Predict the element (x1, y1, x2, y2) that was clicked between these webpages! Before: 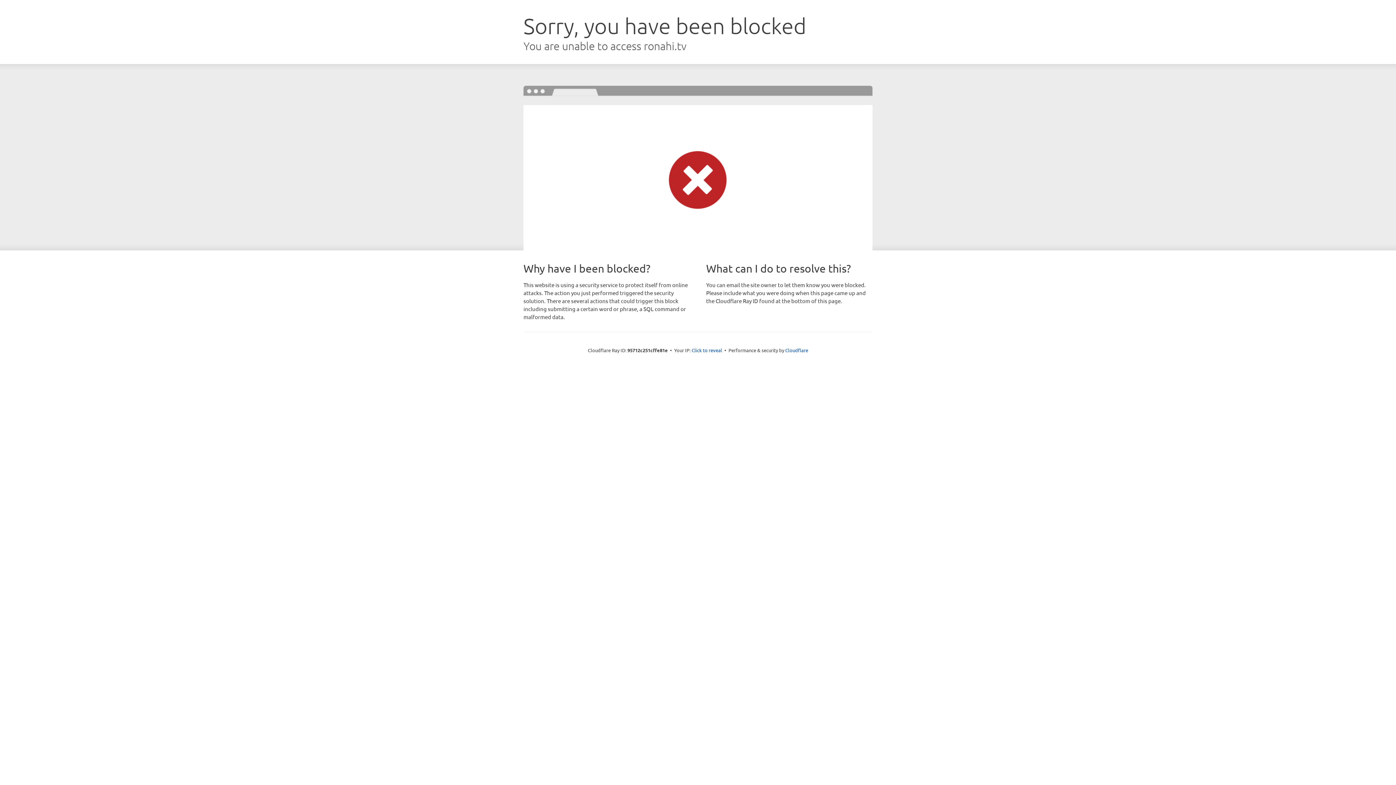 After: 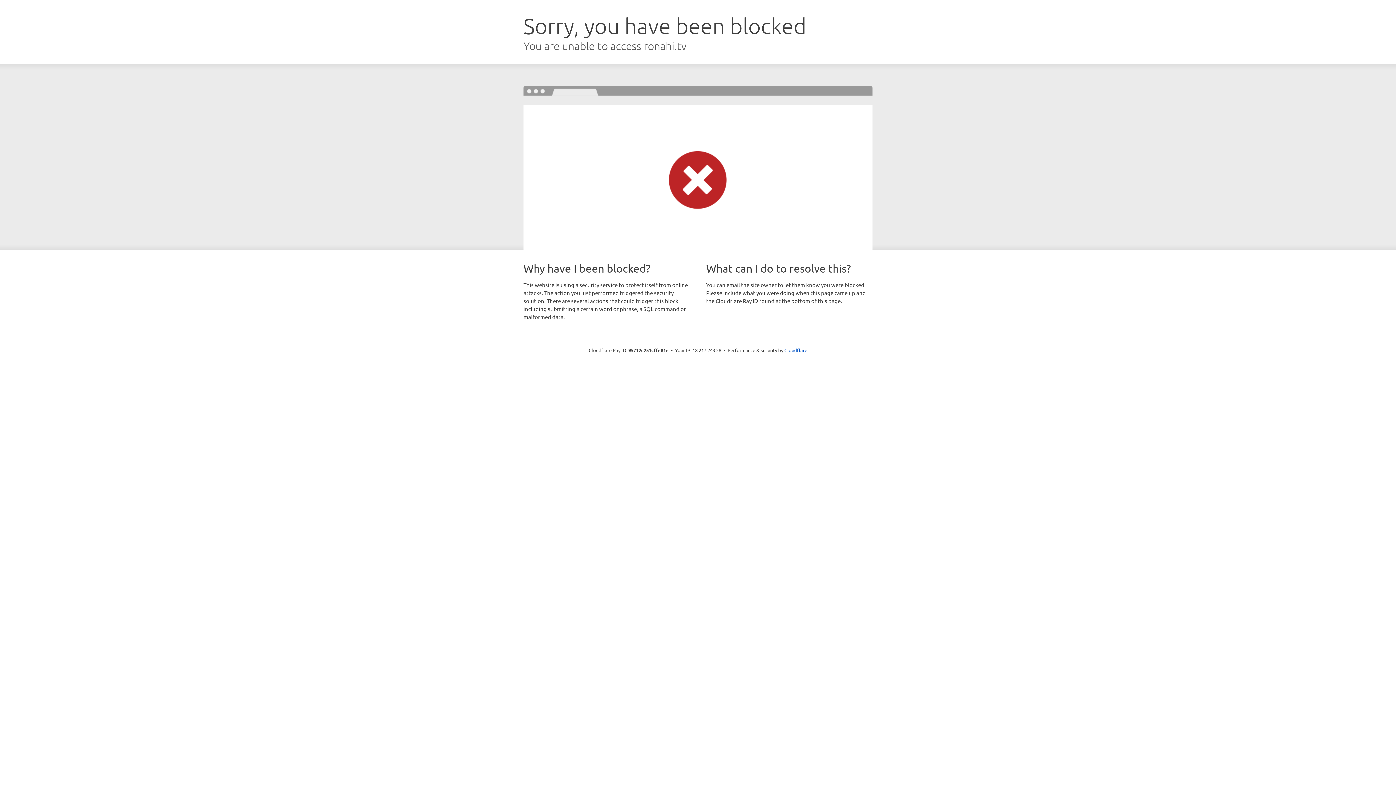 Action: bbox: (691, 346, 722, 353) label: Click to reveal